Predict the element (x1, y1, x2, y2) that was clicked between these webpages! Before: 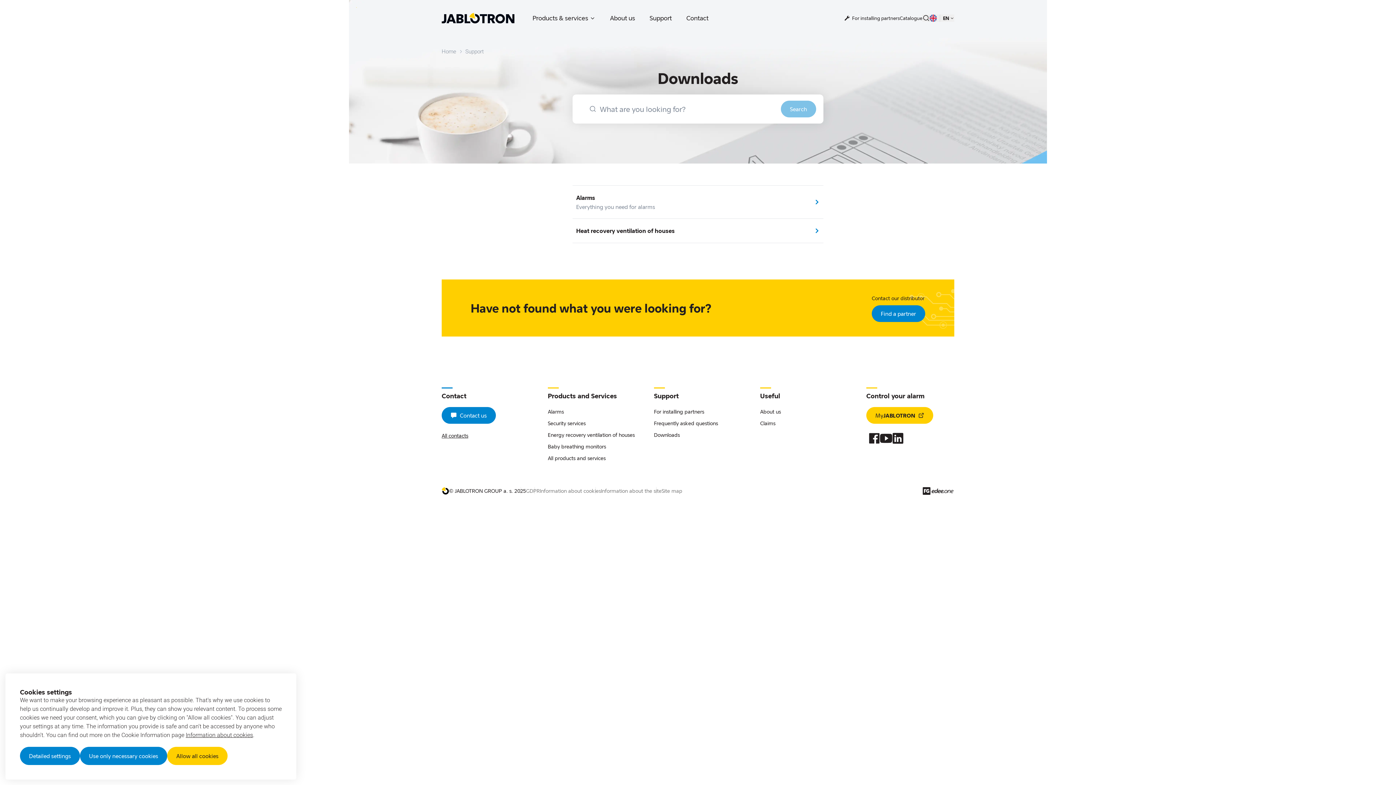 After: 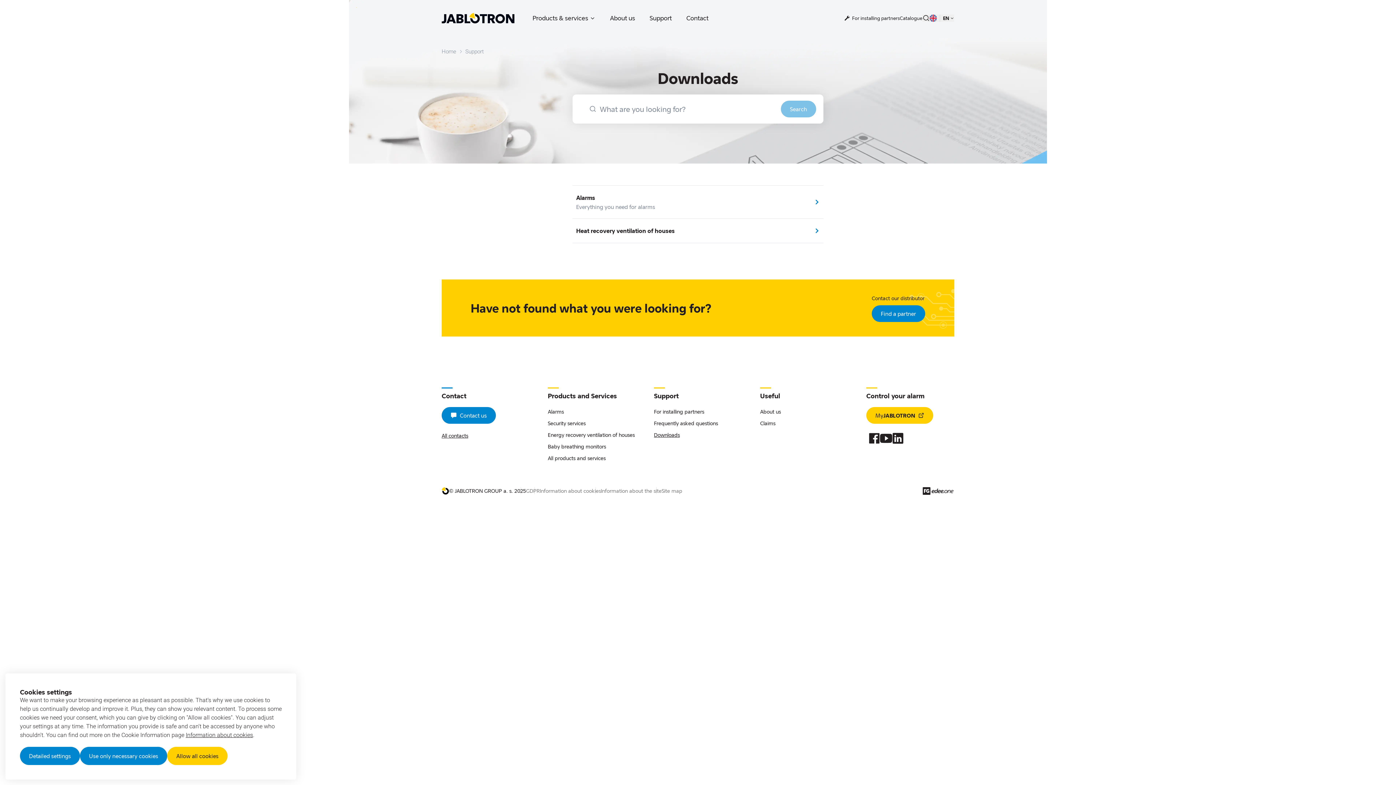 Action: label: Downloads bbox: (654, 432, 680, 438)